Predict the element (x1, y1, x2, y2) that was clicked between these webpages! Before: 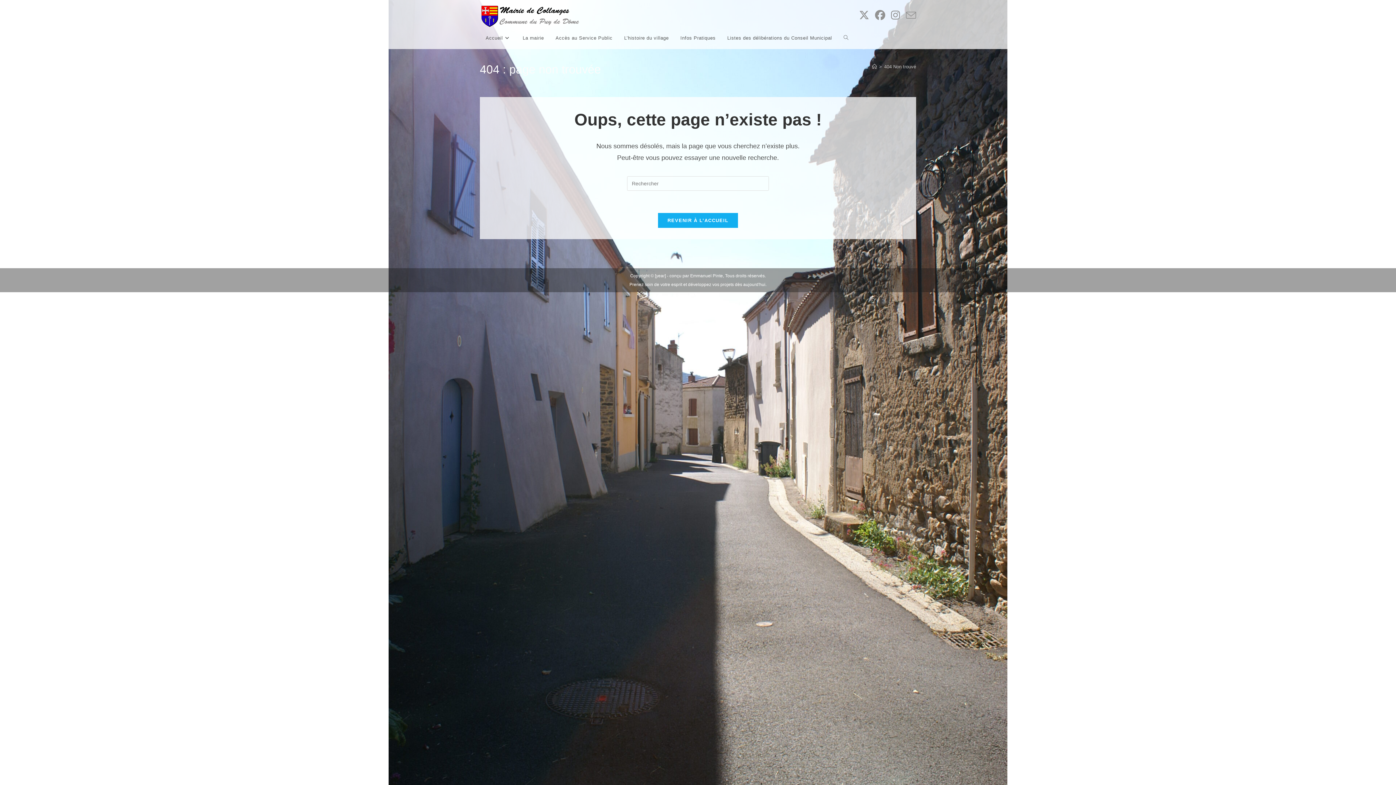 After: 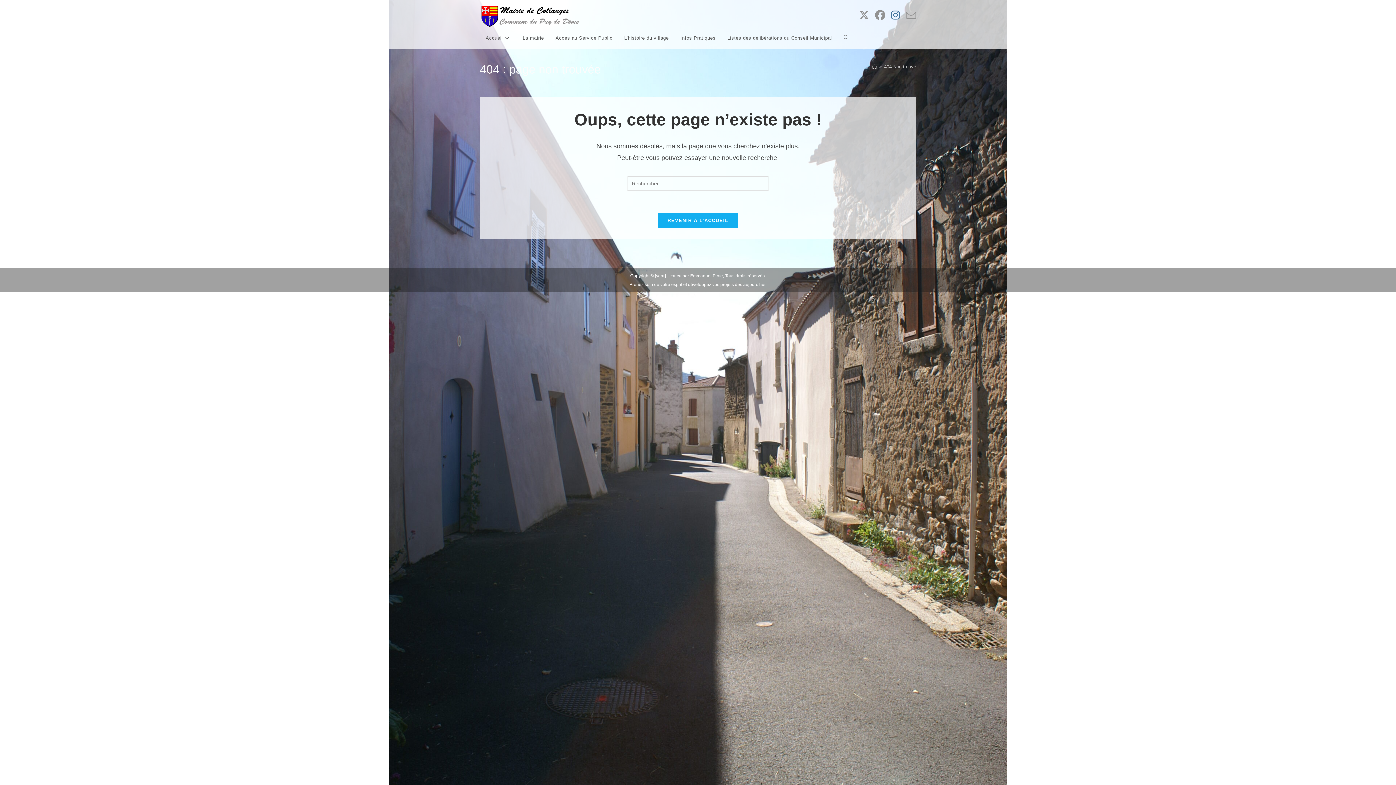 Action: label: Instagram (opens in a new tab) bbox: (888, 10, 903, 20)